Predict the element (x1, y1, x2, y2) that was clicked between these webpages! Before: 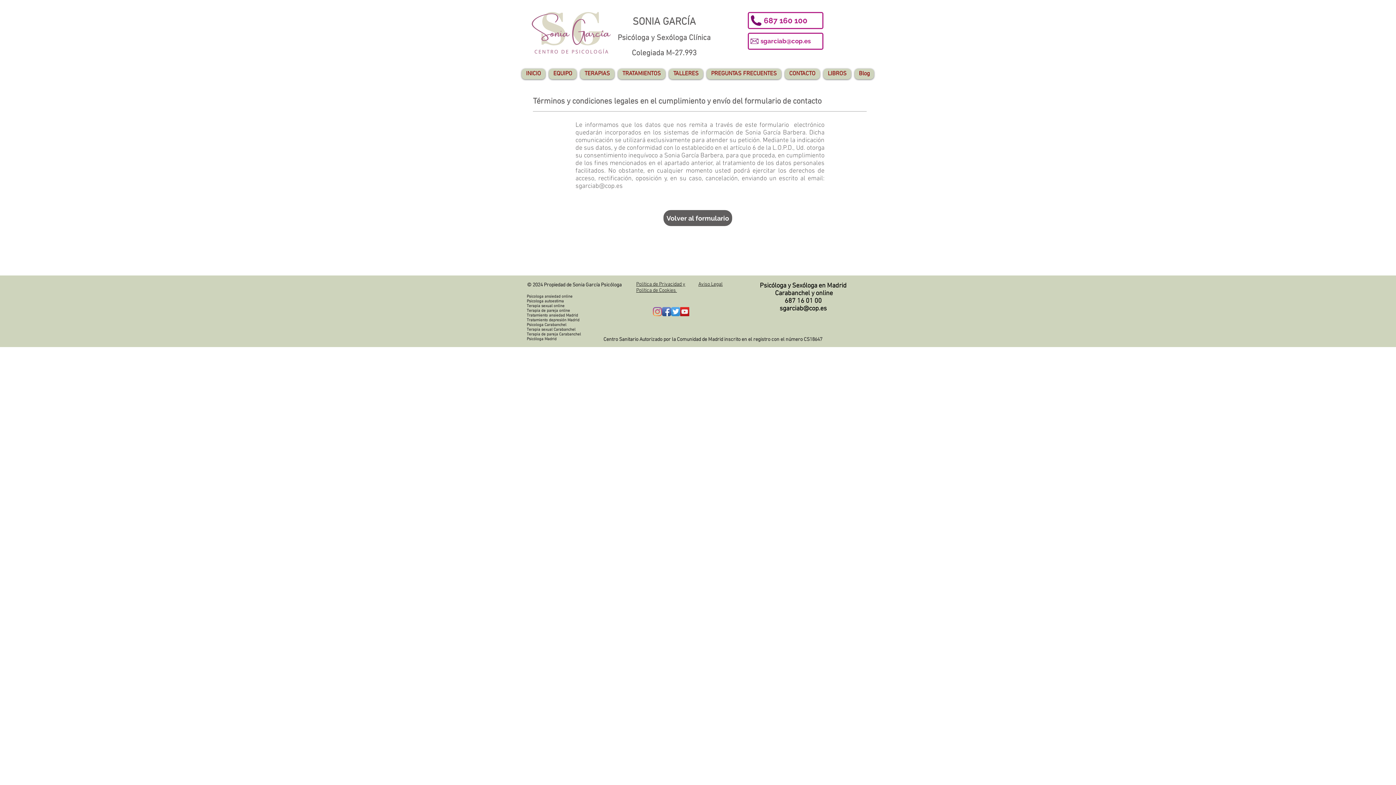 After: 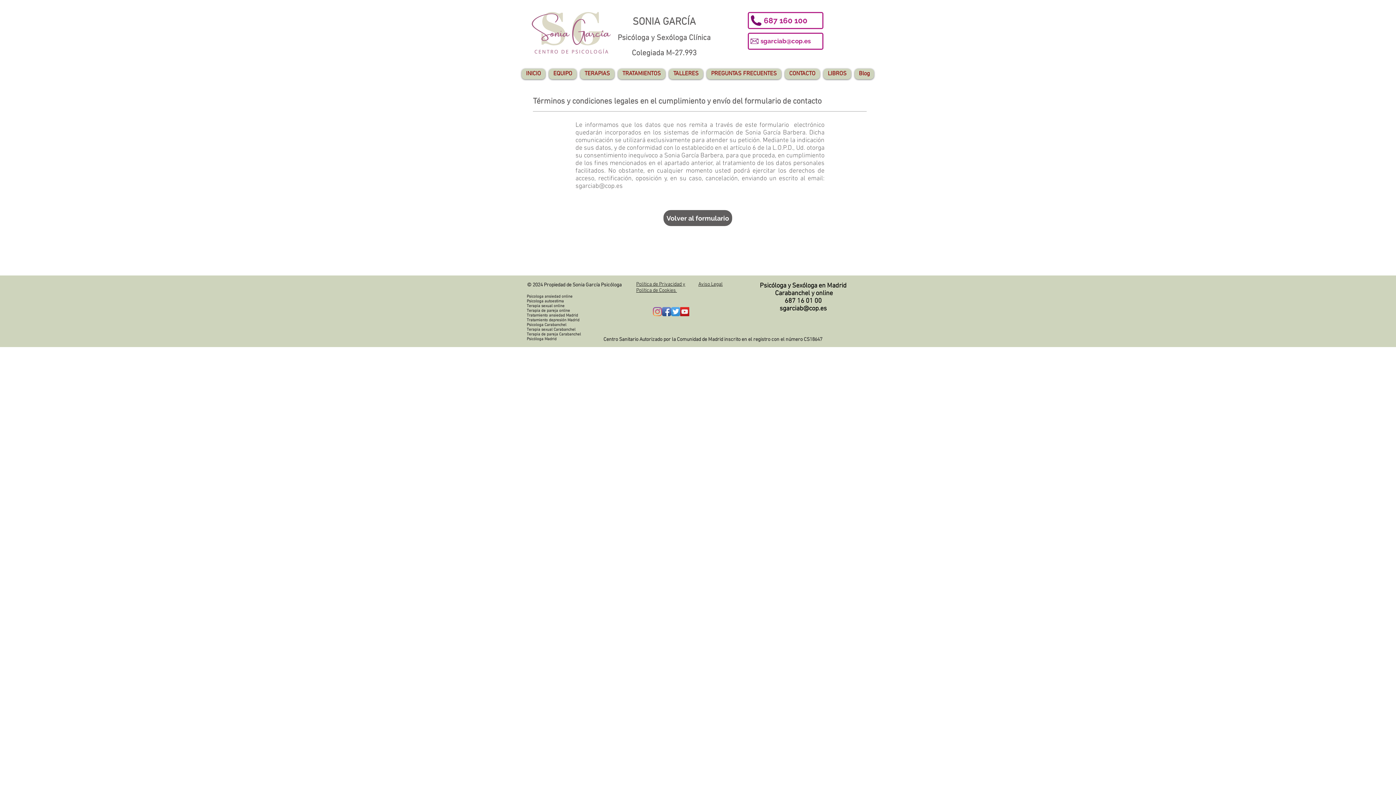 Action: label: Instagram bbox: (653, 307, 662, 316)